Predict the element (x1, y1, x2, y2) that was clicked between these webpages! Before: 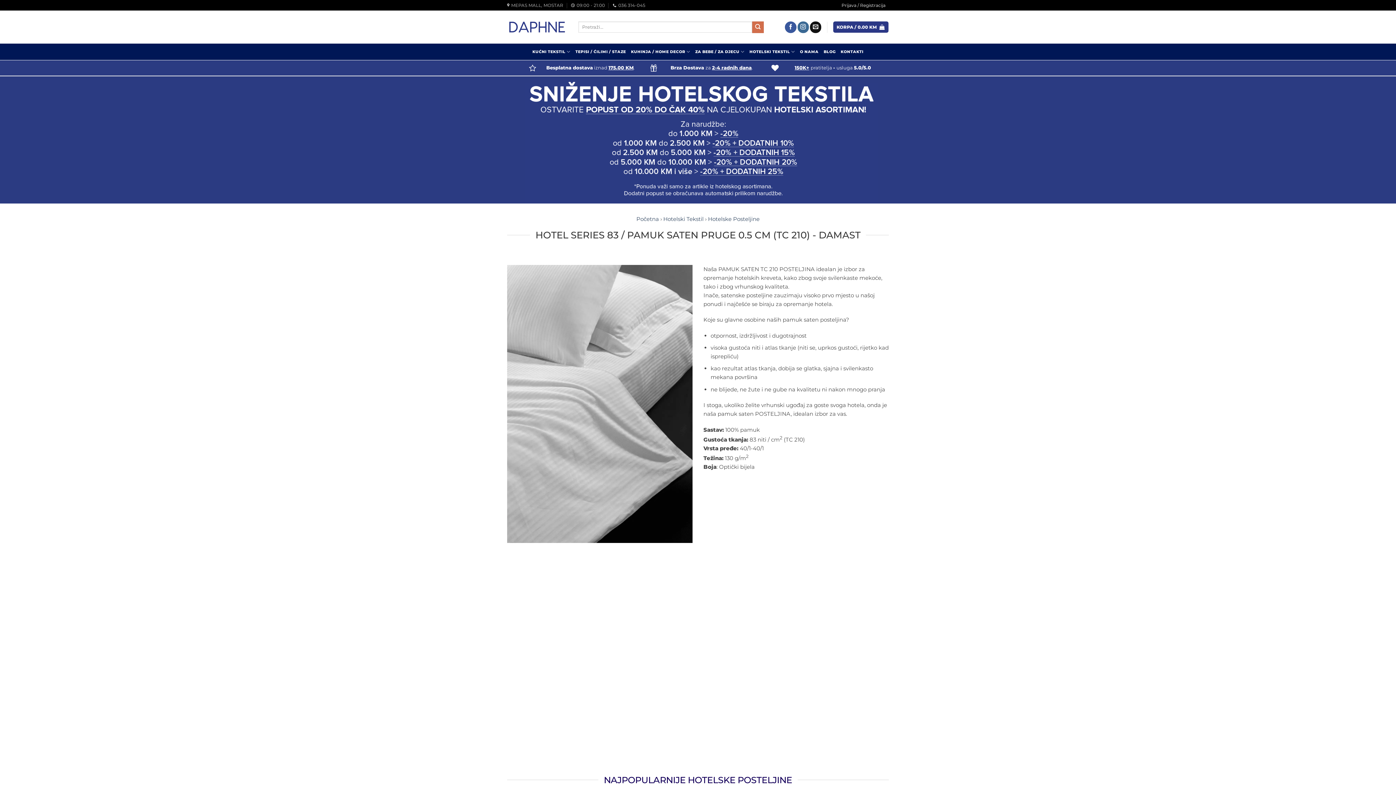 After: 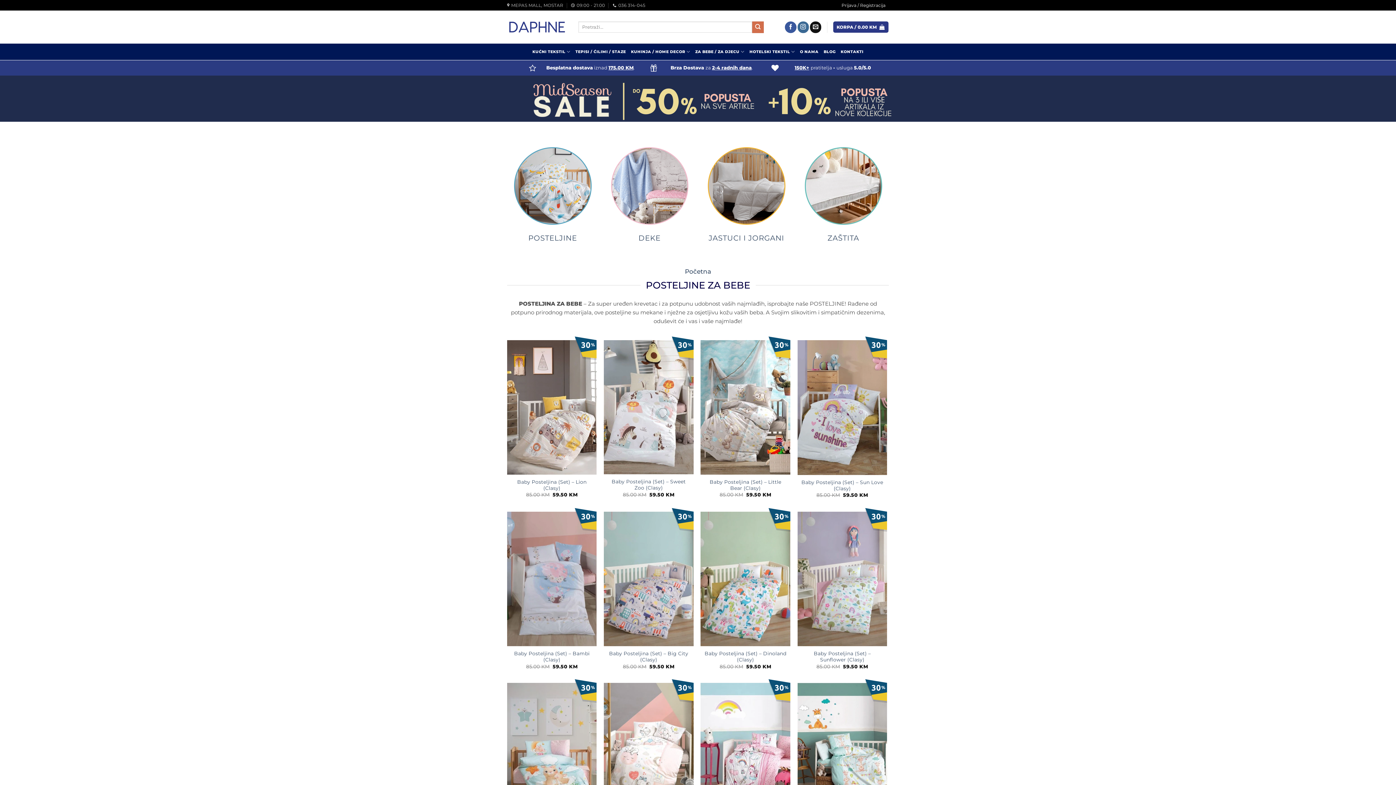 Action: bbox: (695, 43, 744, 60) label: ZA BEBE / ZA DJECU